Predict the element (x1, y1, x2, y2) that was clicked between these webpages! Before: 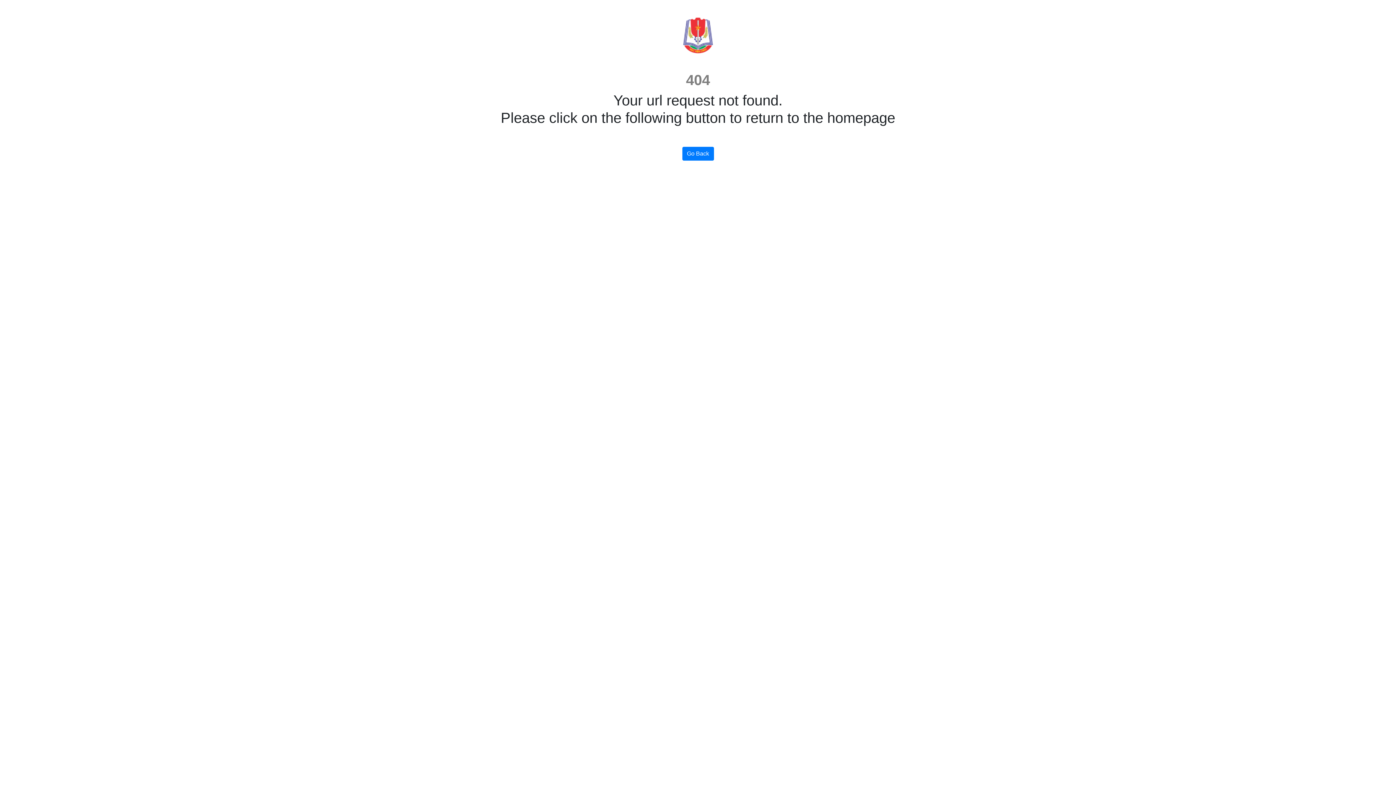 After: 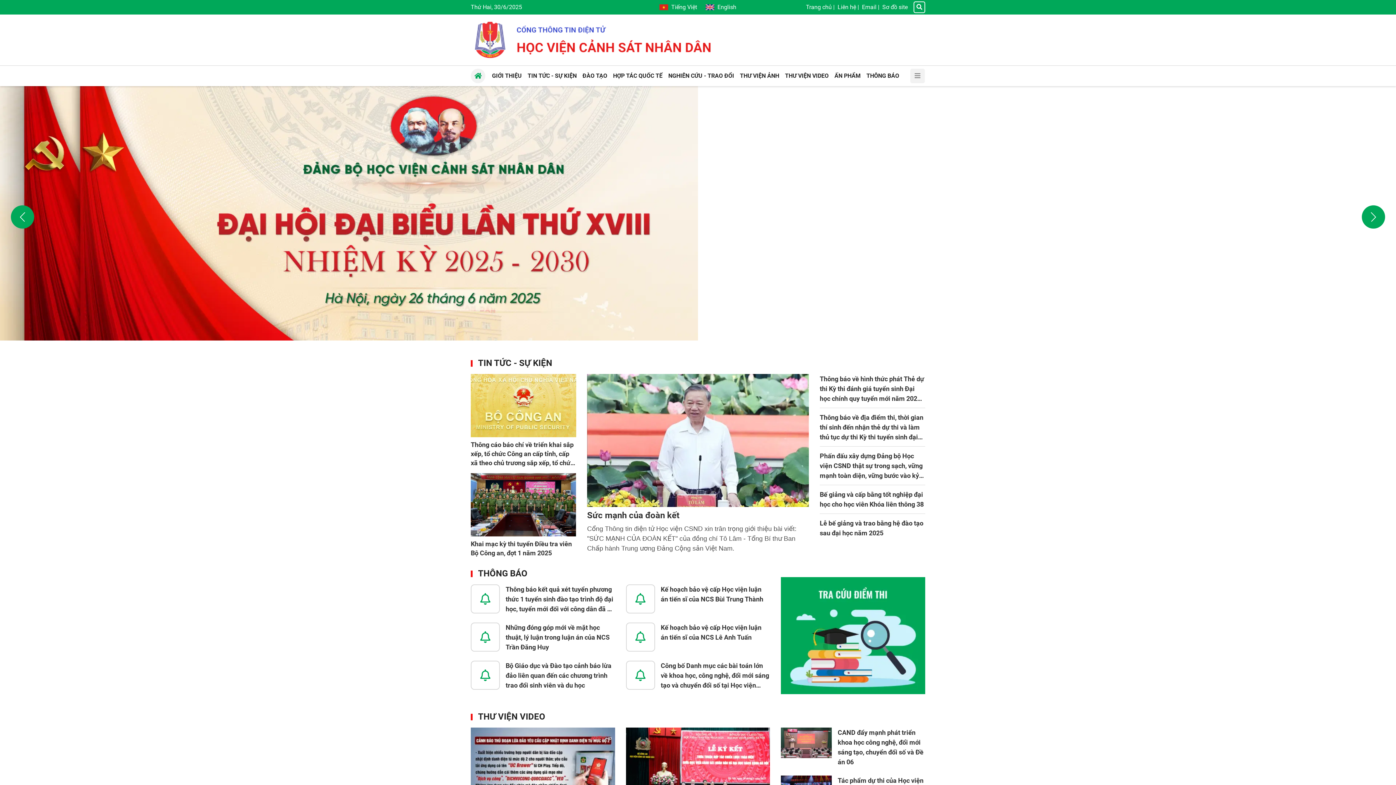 Action: bbox: (682, 146, 714, 160) label: Go Back